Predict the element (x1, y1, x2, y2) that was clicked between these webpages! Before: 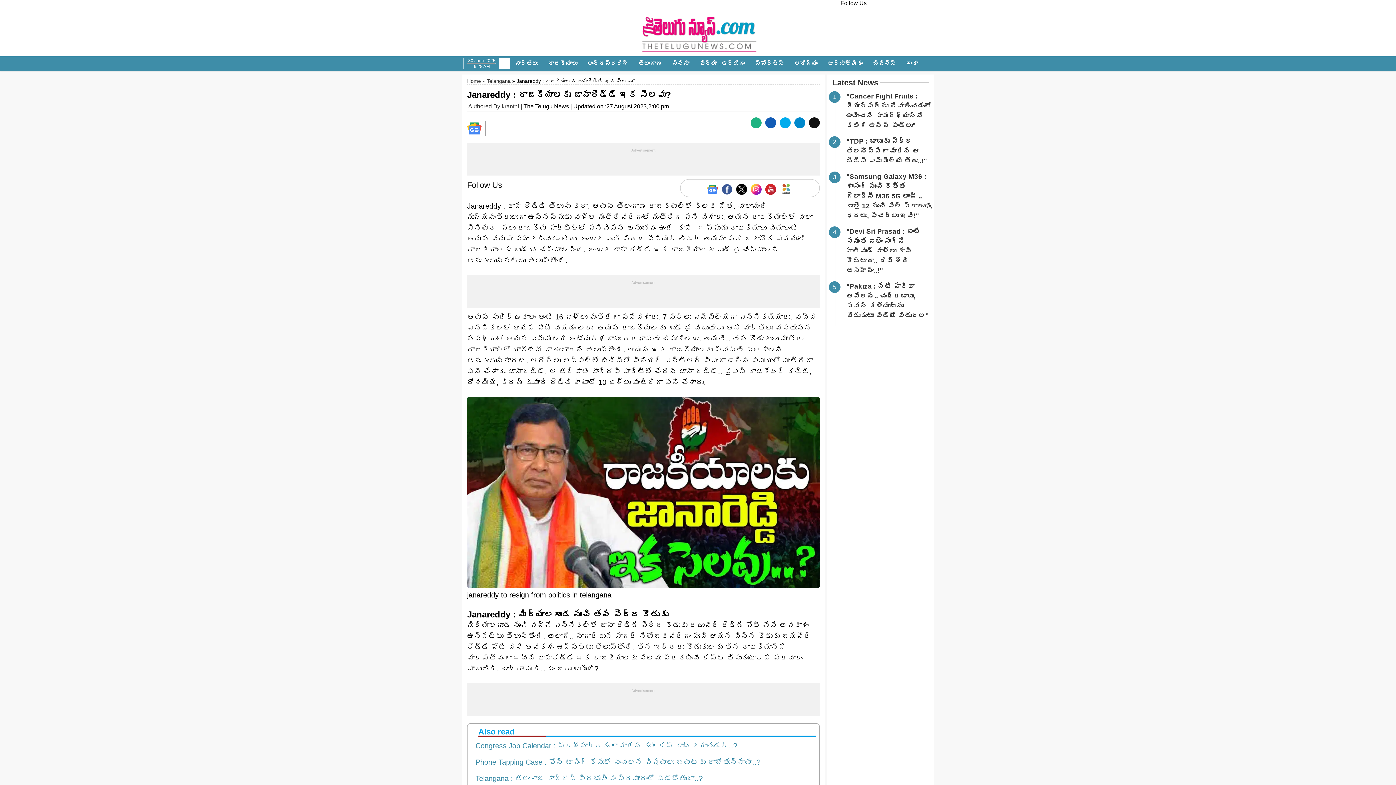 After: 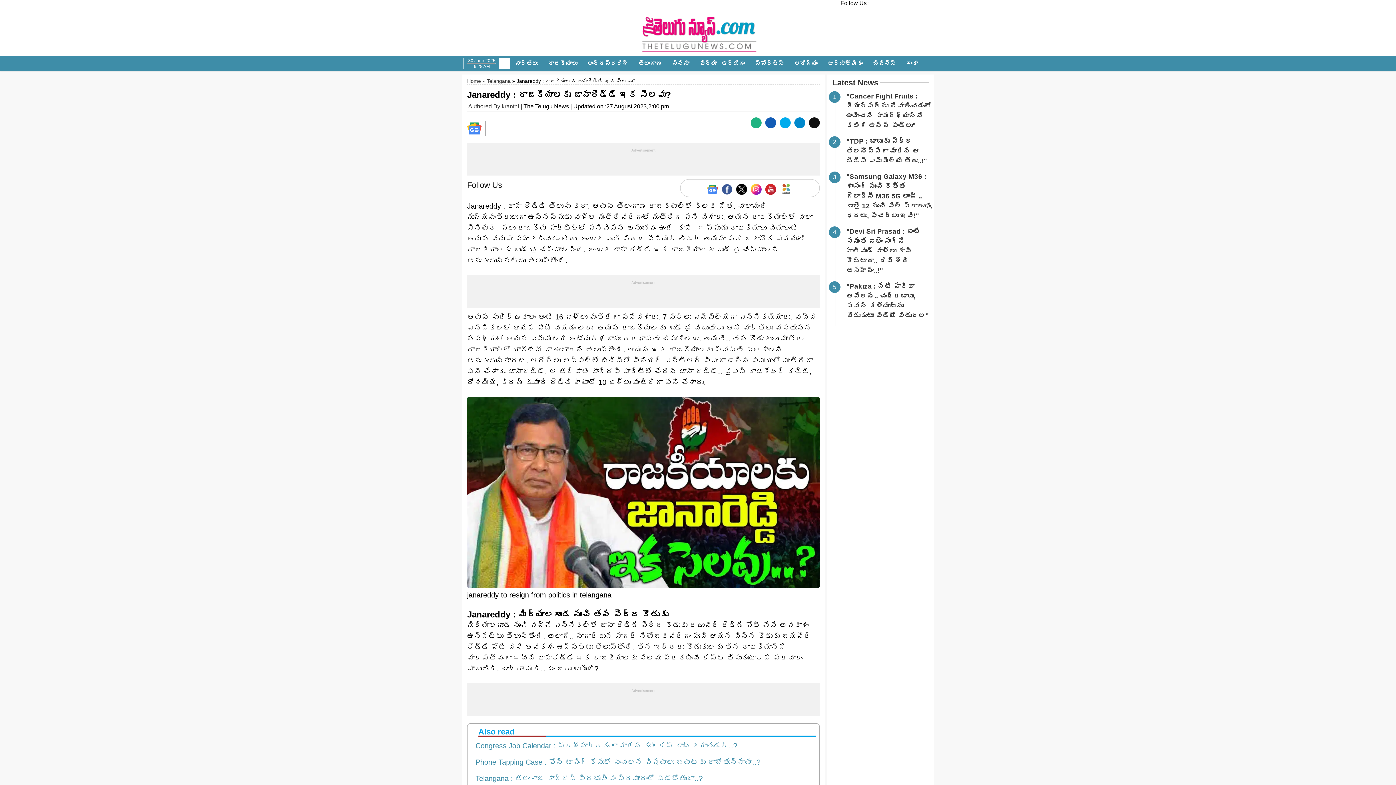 Action: bbox: (832, 78, 878, 87) label: Latest News